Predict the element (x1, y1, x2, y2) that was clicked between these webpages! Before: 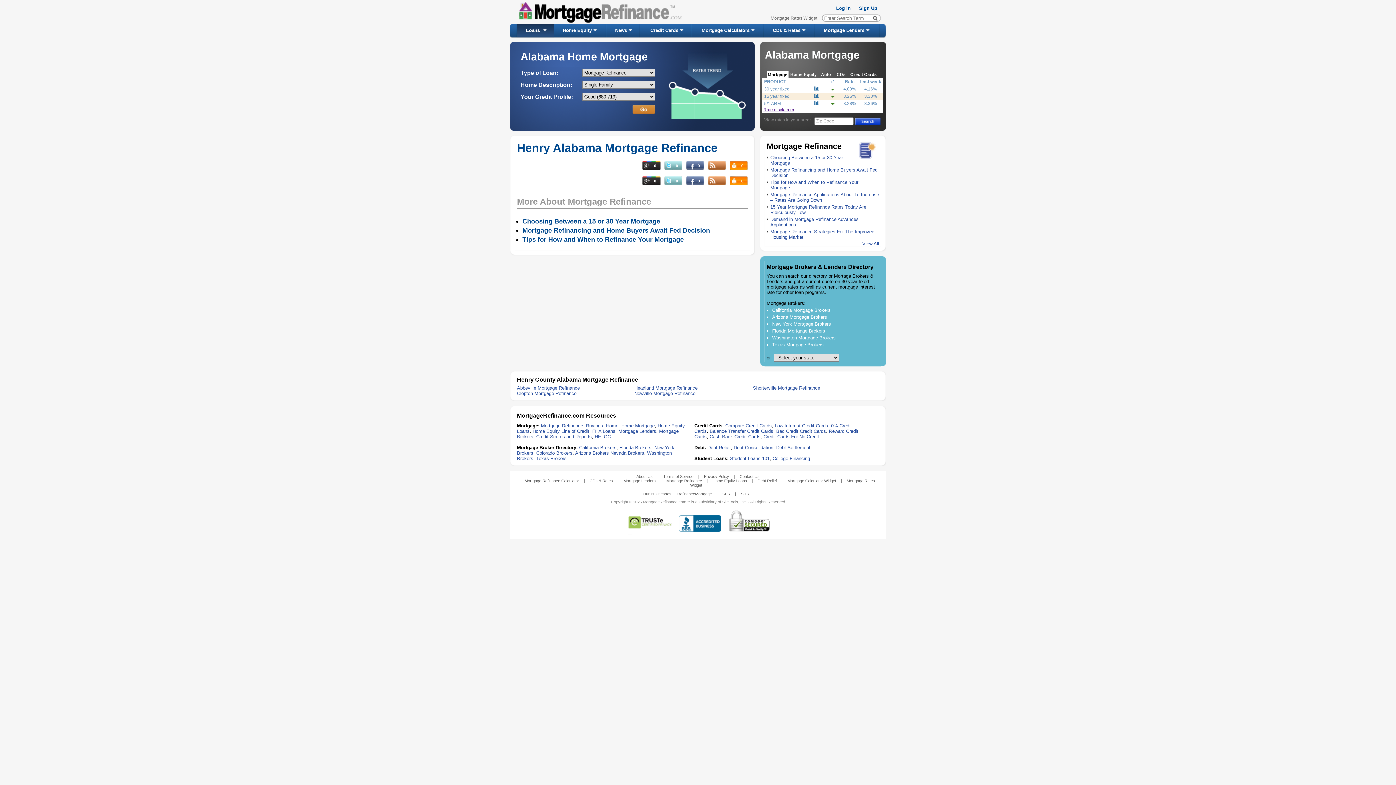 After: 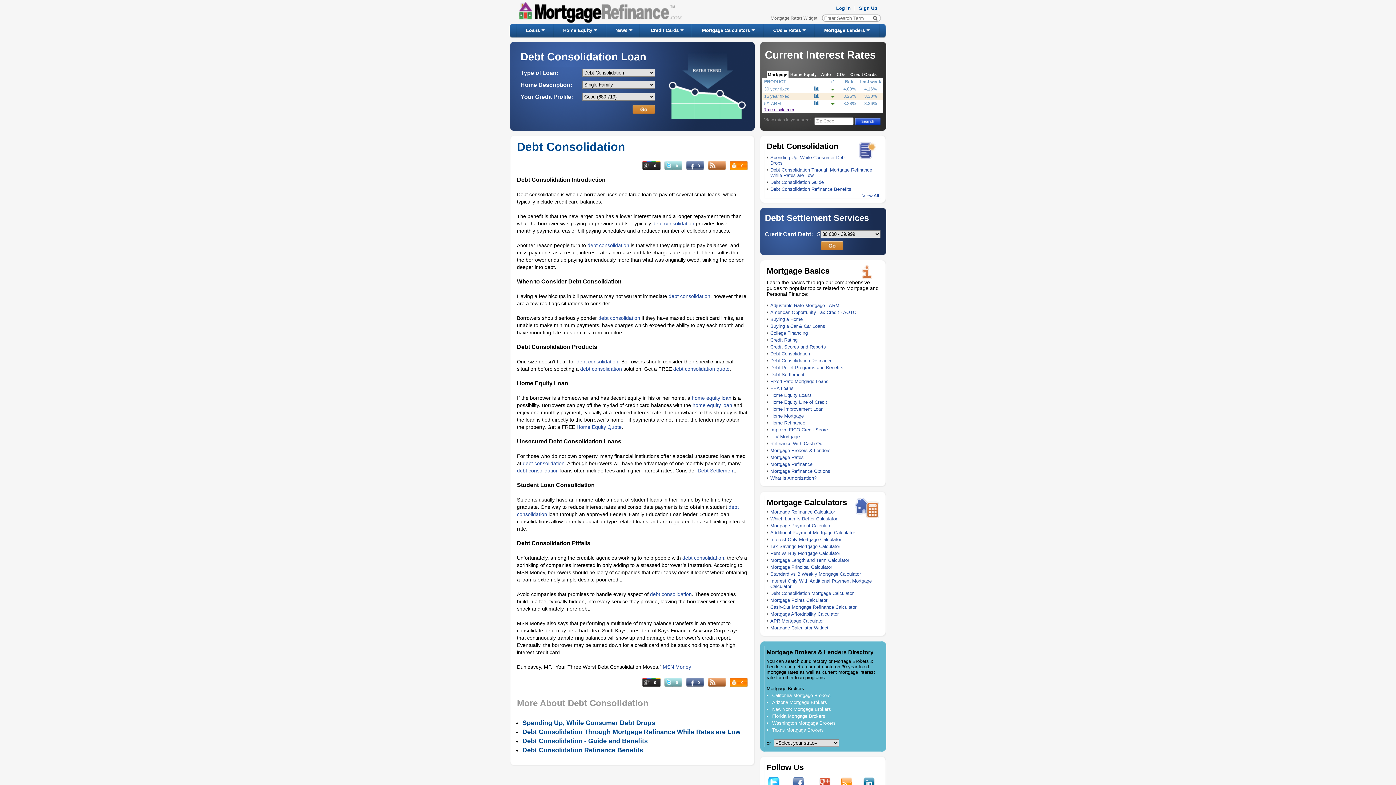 Action: label: Debt Consolidation bbox: (733, 445, 773, 450)